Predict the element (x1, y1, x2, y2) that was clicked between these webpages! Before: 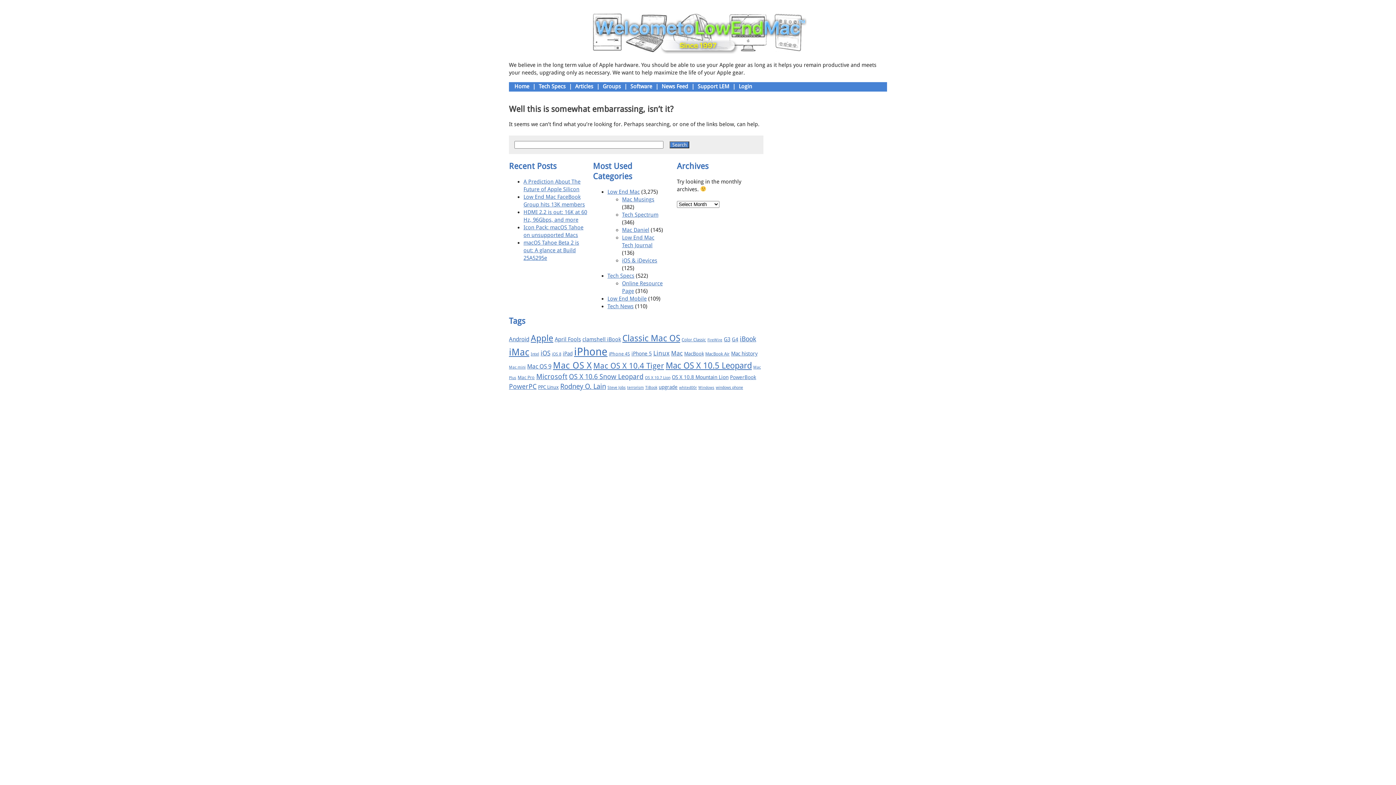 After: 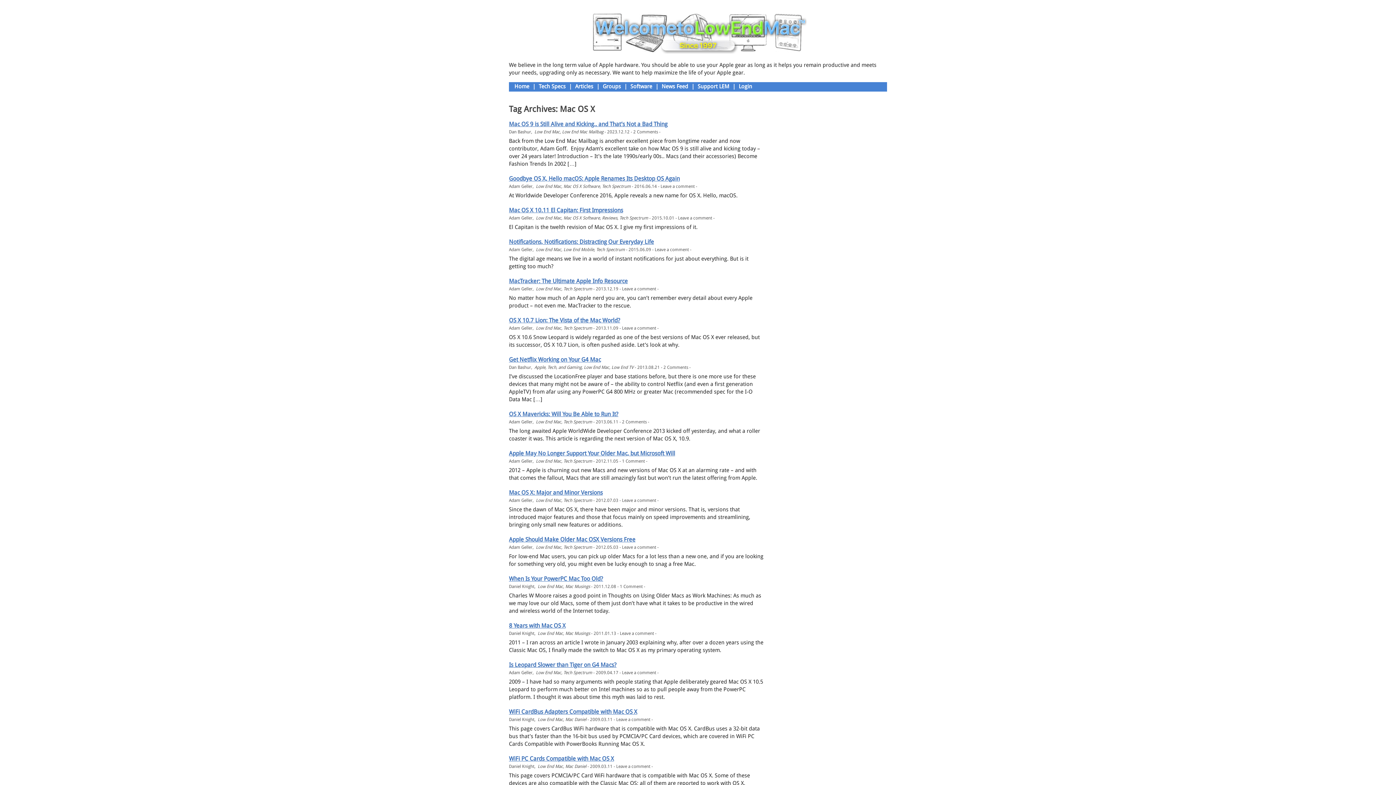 Action: label: Mac OS X (51 items) bbox: (553, 360, 592, 371)